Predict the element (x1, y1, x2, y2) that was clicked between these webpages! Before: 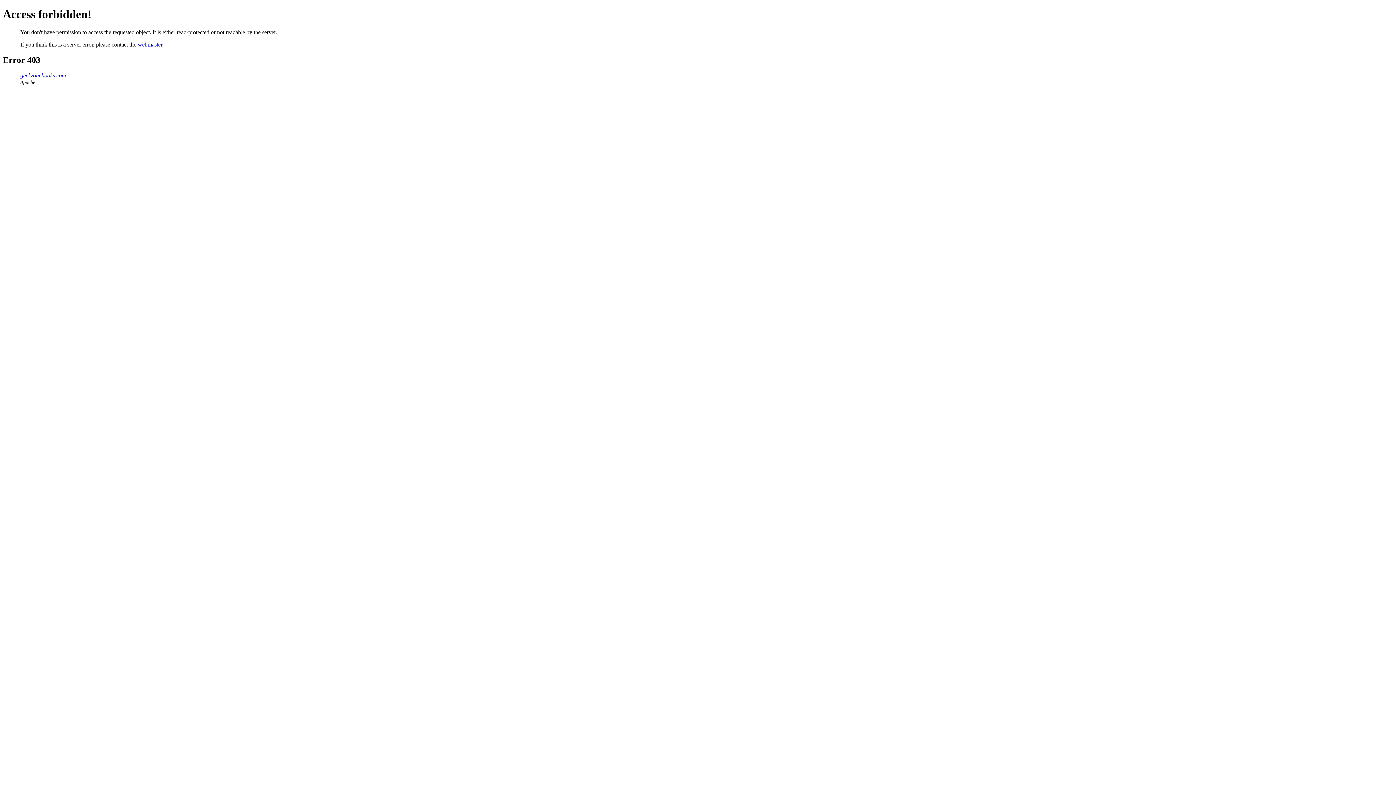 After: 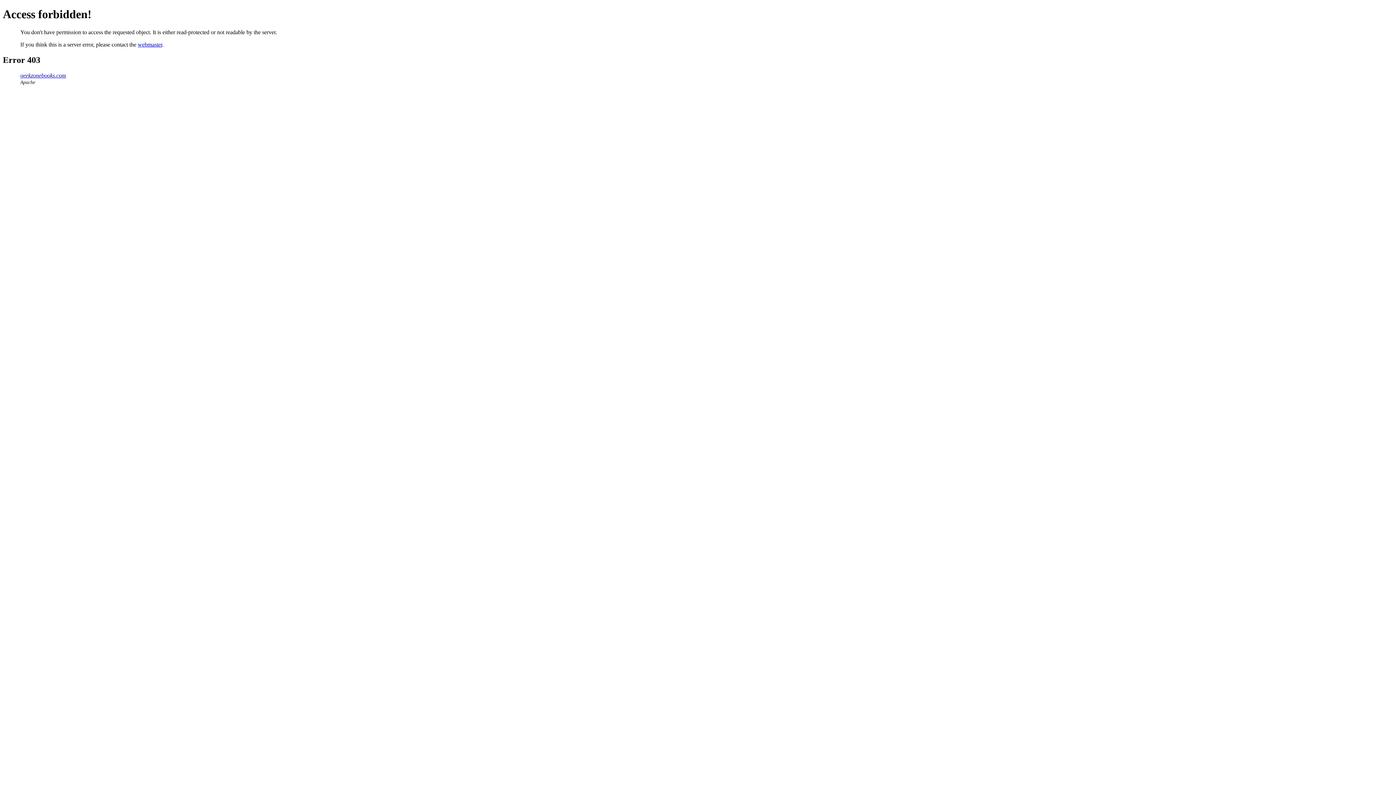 Action: label: webmaster bbox: (137, 41, 162, 47)